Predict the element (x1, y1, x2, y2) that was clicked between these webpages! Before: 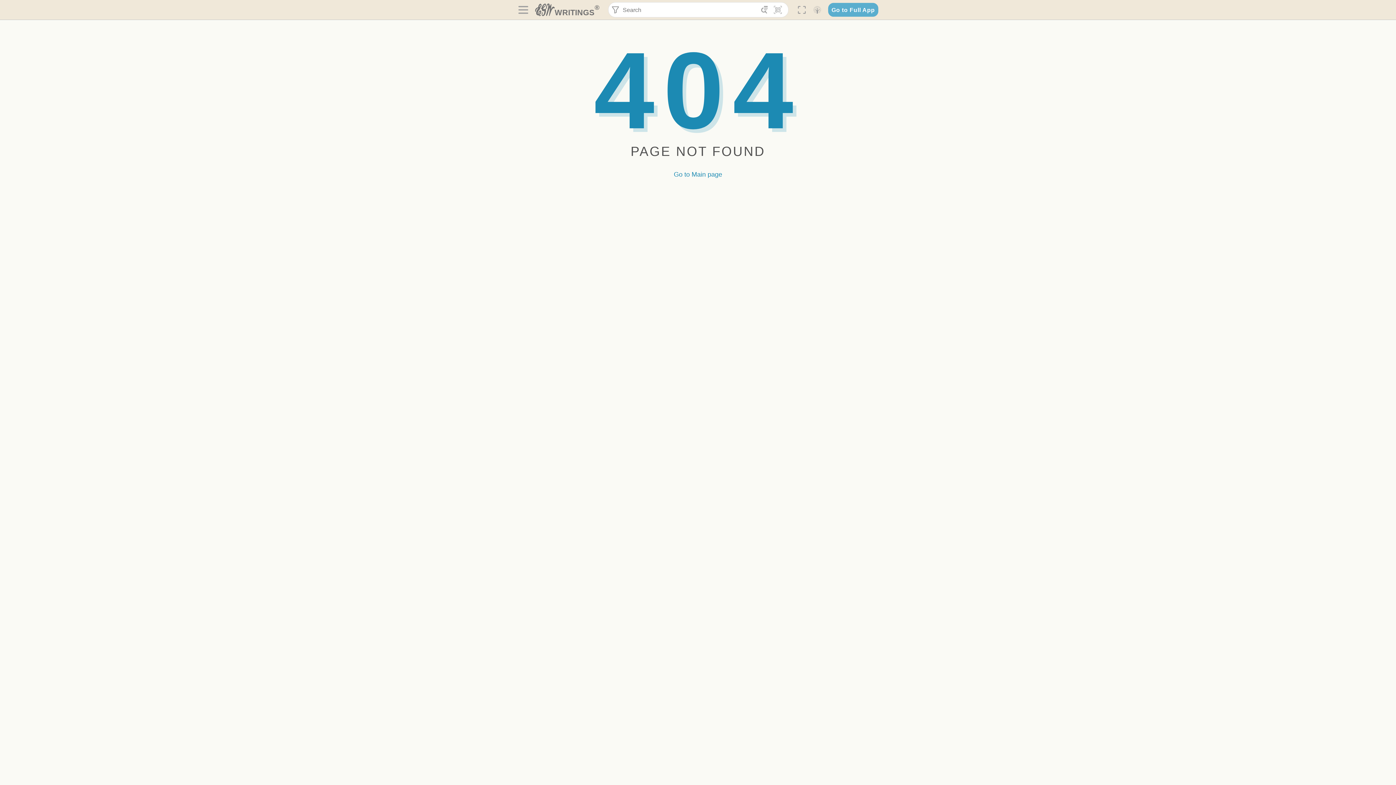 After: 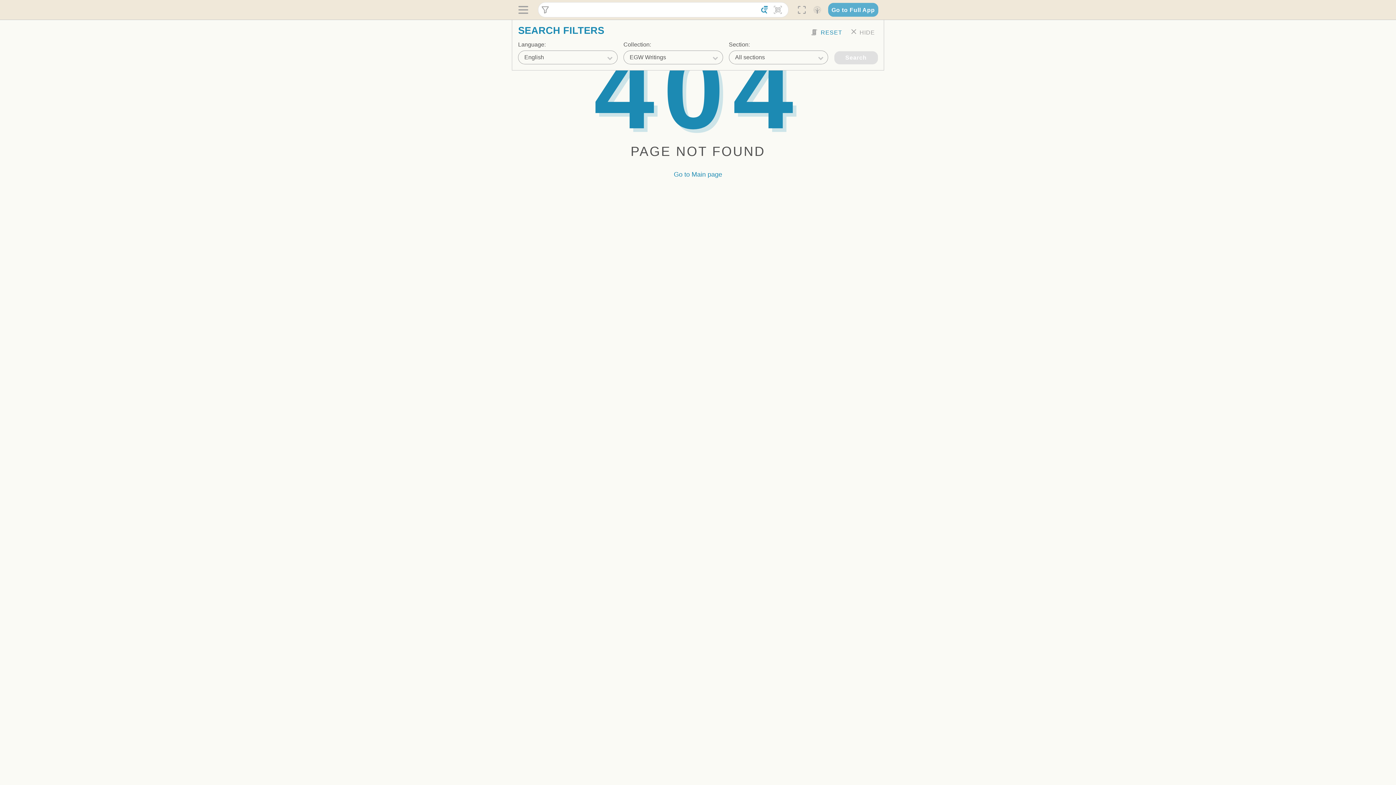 Action: bbox: (758, 3, 771, 16) label: 